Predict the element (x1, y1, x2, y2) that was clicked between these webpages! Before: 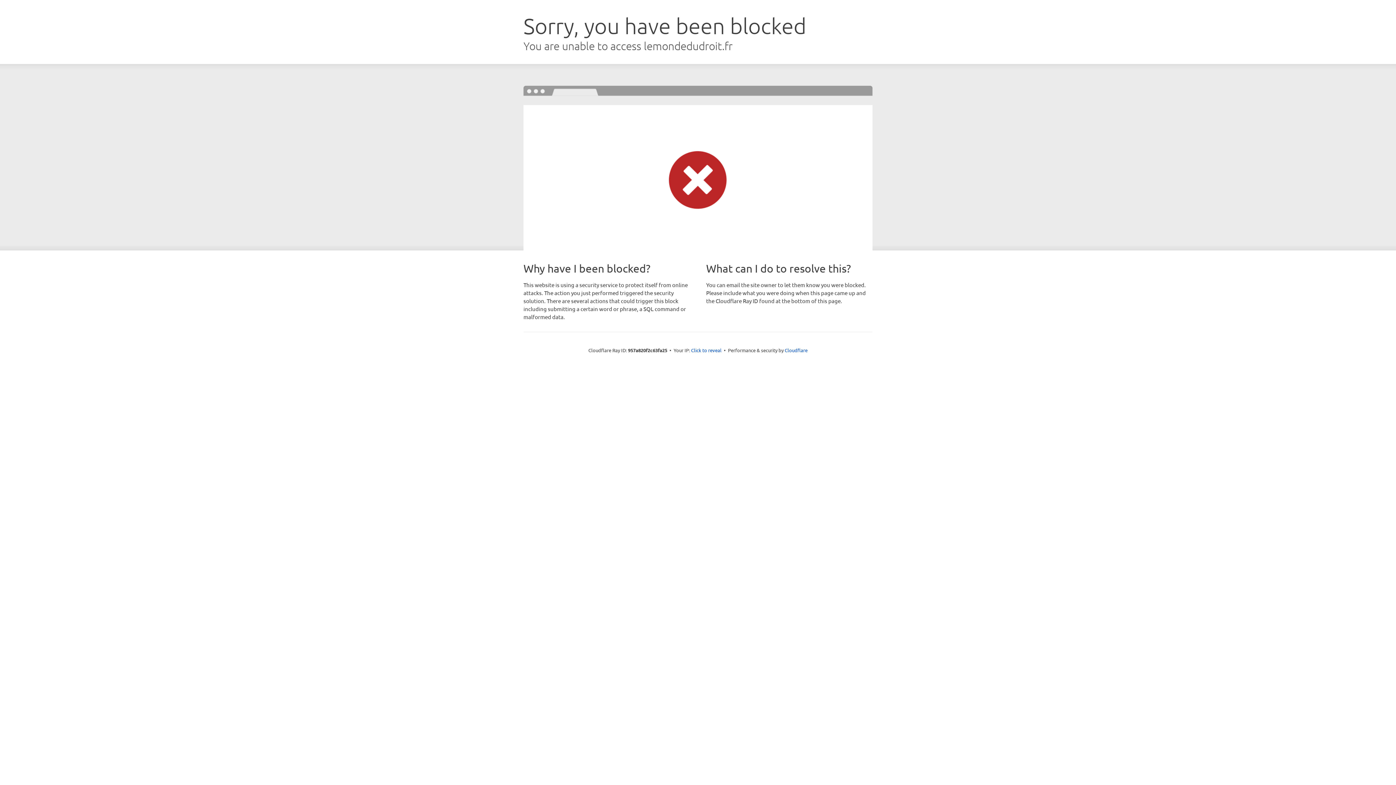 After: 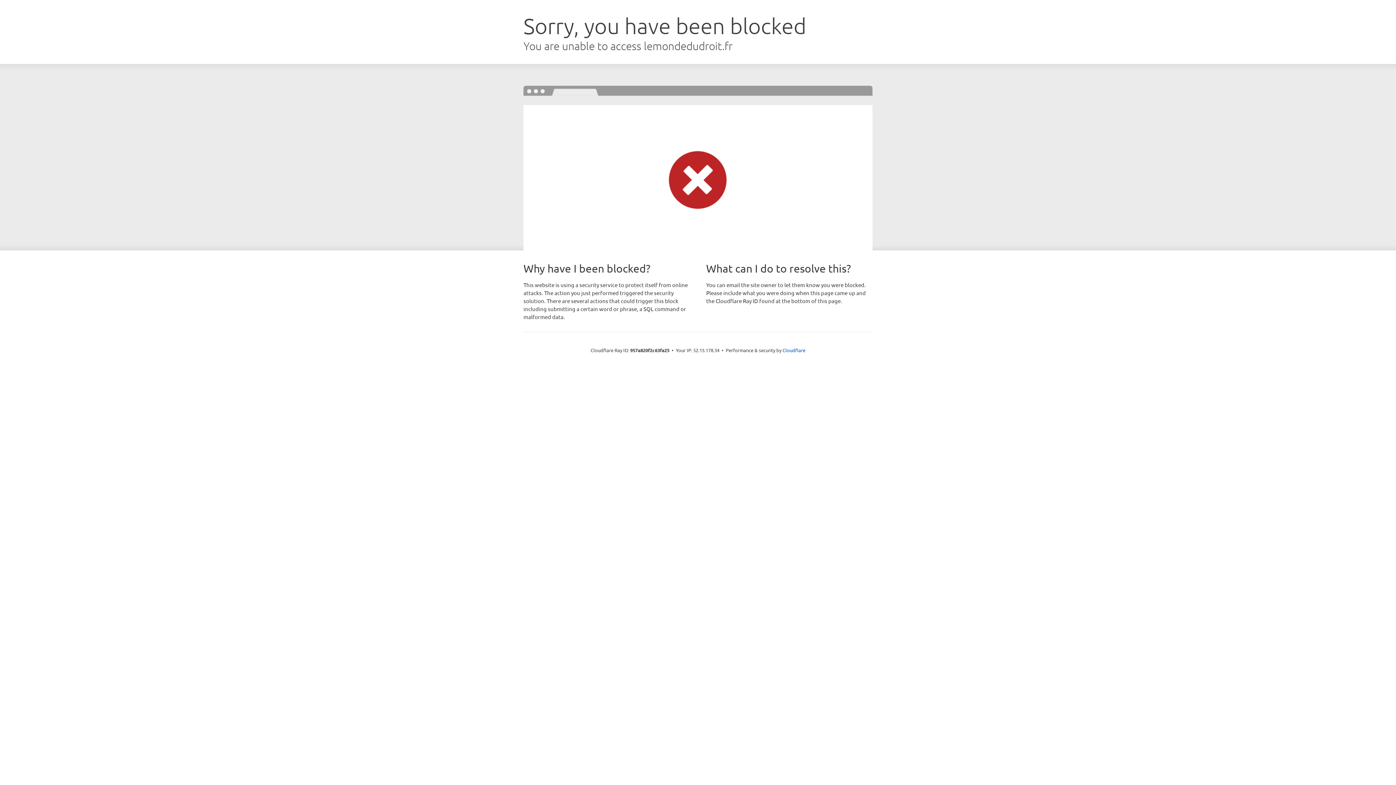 Action: bbox: (691, 346, 721, 353) label: Click to reveal